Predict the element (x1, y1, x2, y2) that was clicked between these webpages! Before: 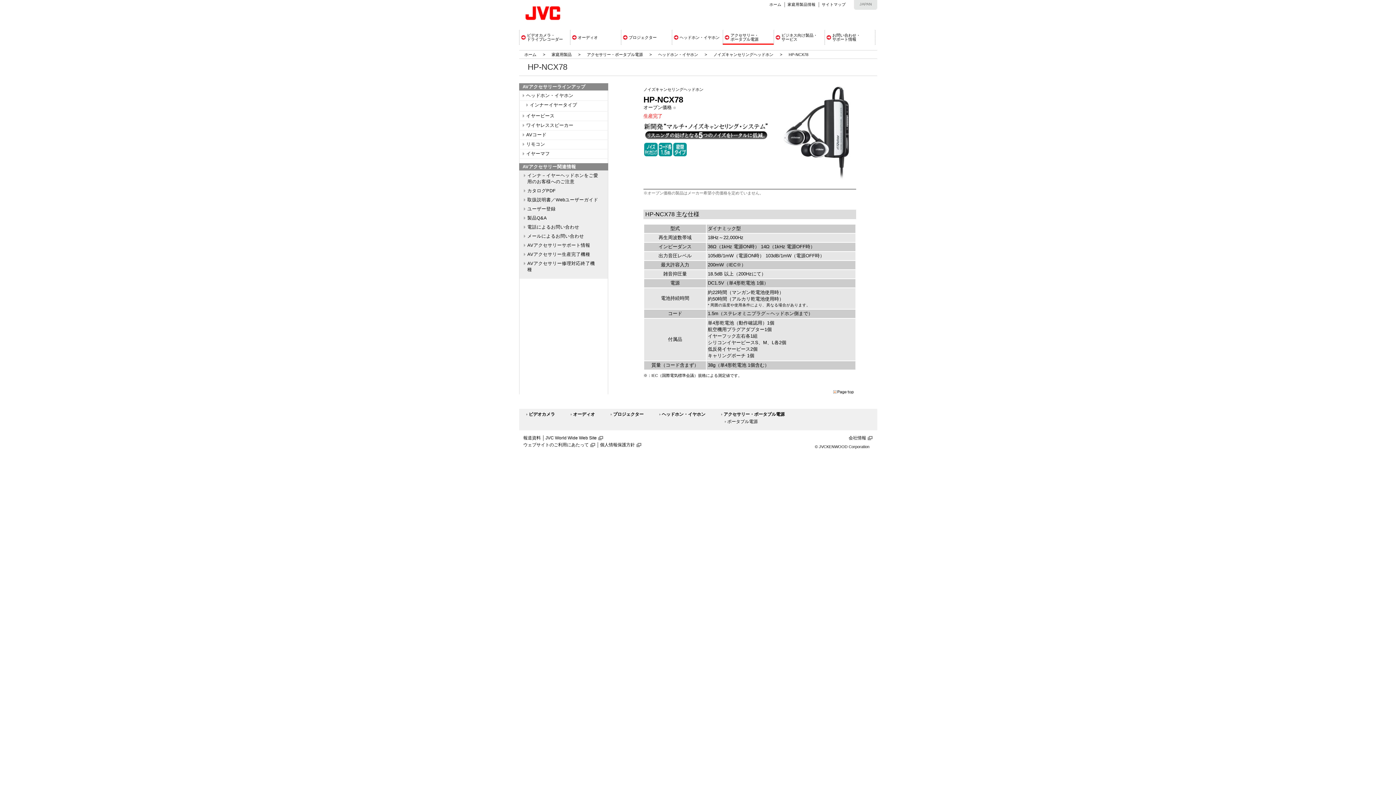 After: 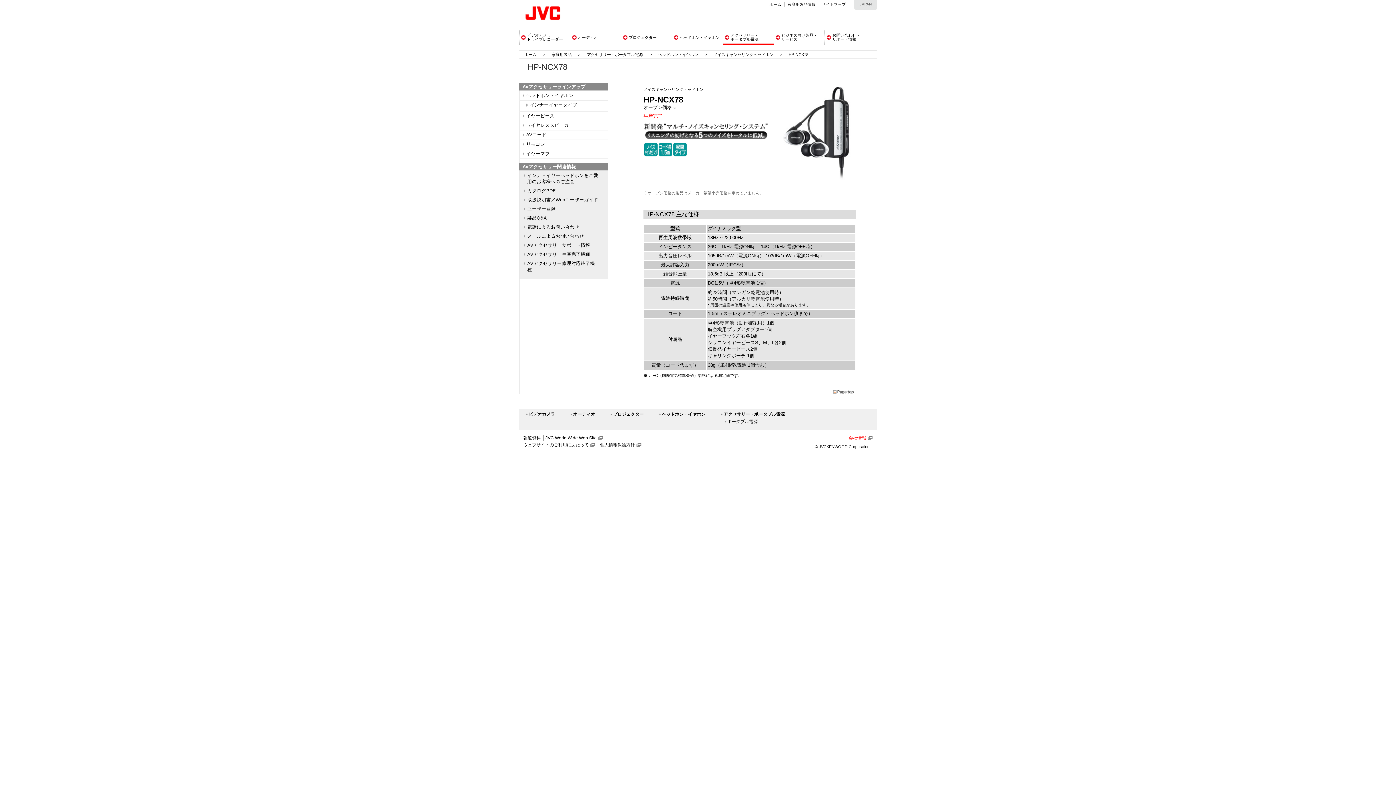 Action: label: 会社情報 bbox: (848, 434, 872, 441)